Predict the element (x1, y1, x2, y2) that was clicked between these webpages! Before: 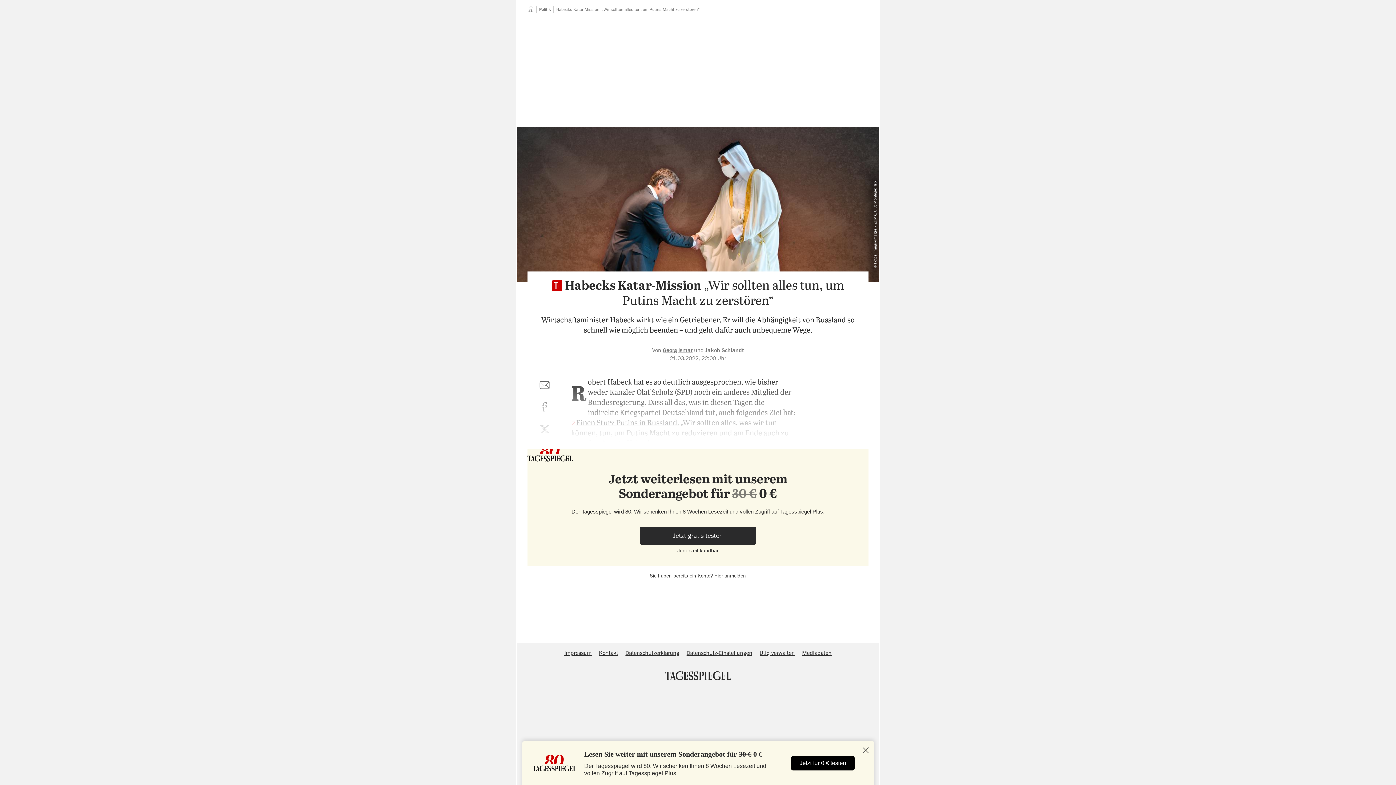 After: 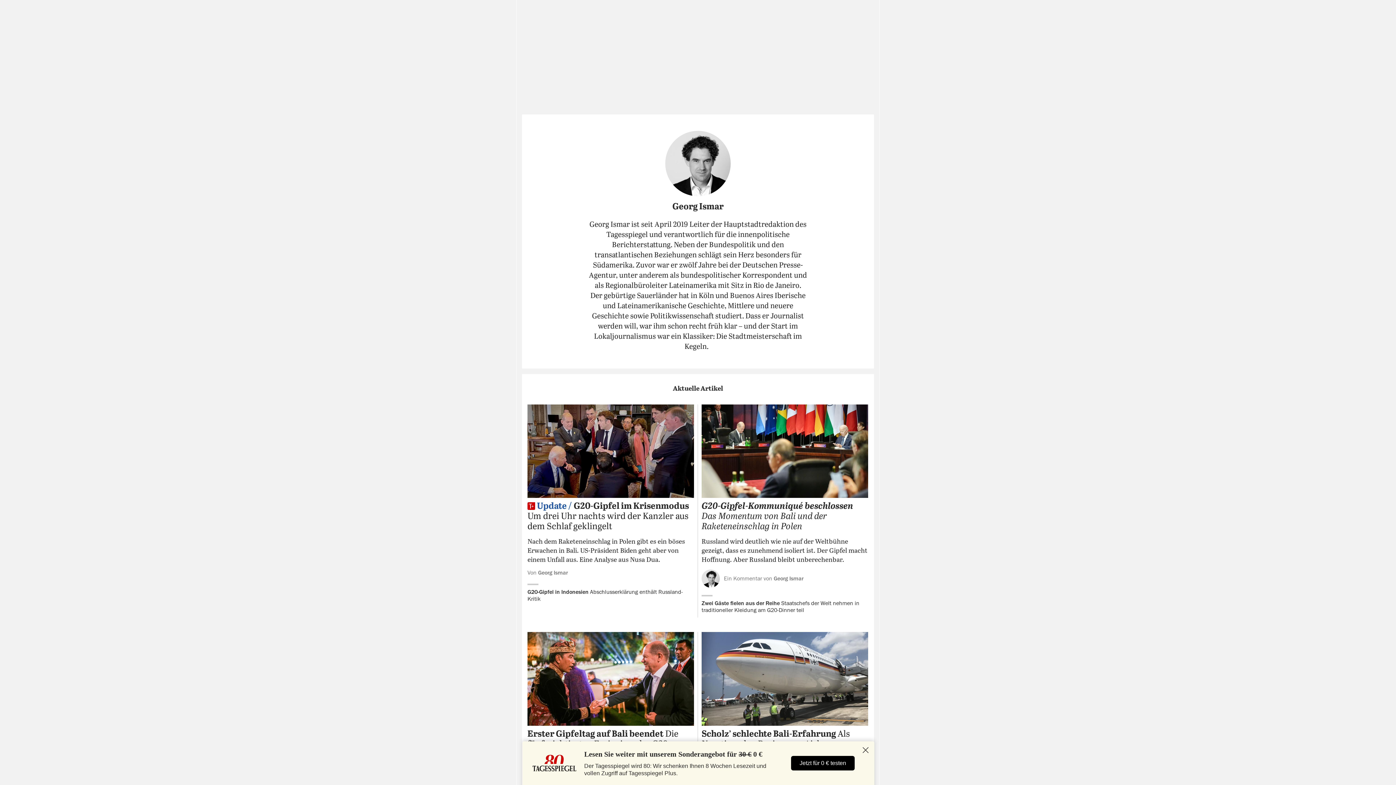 Action: bbox: (662, 347, 692, 353) label: Georg Ismar